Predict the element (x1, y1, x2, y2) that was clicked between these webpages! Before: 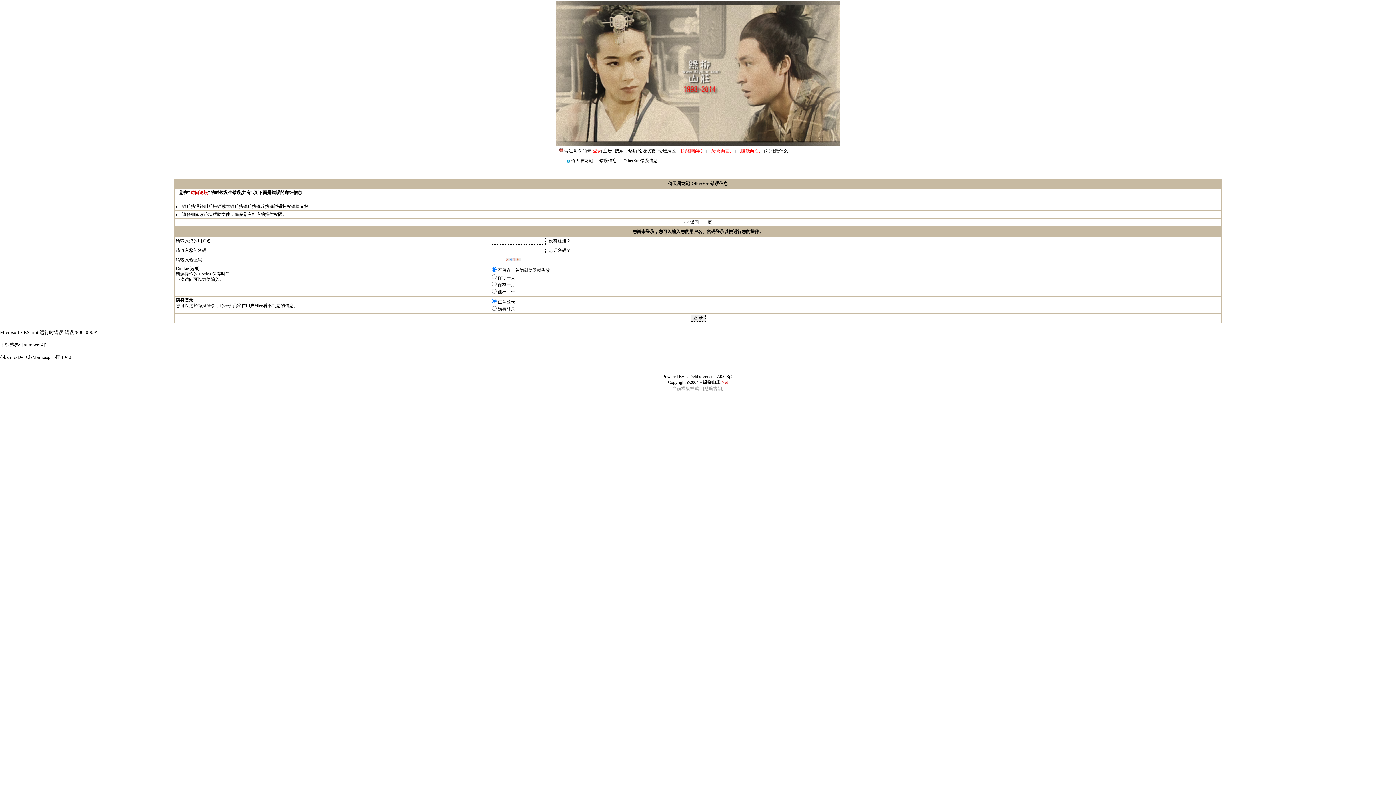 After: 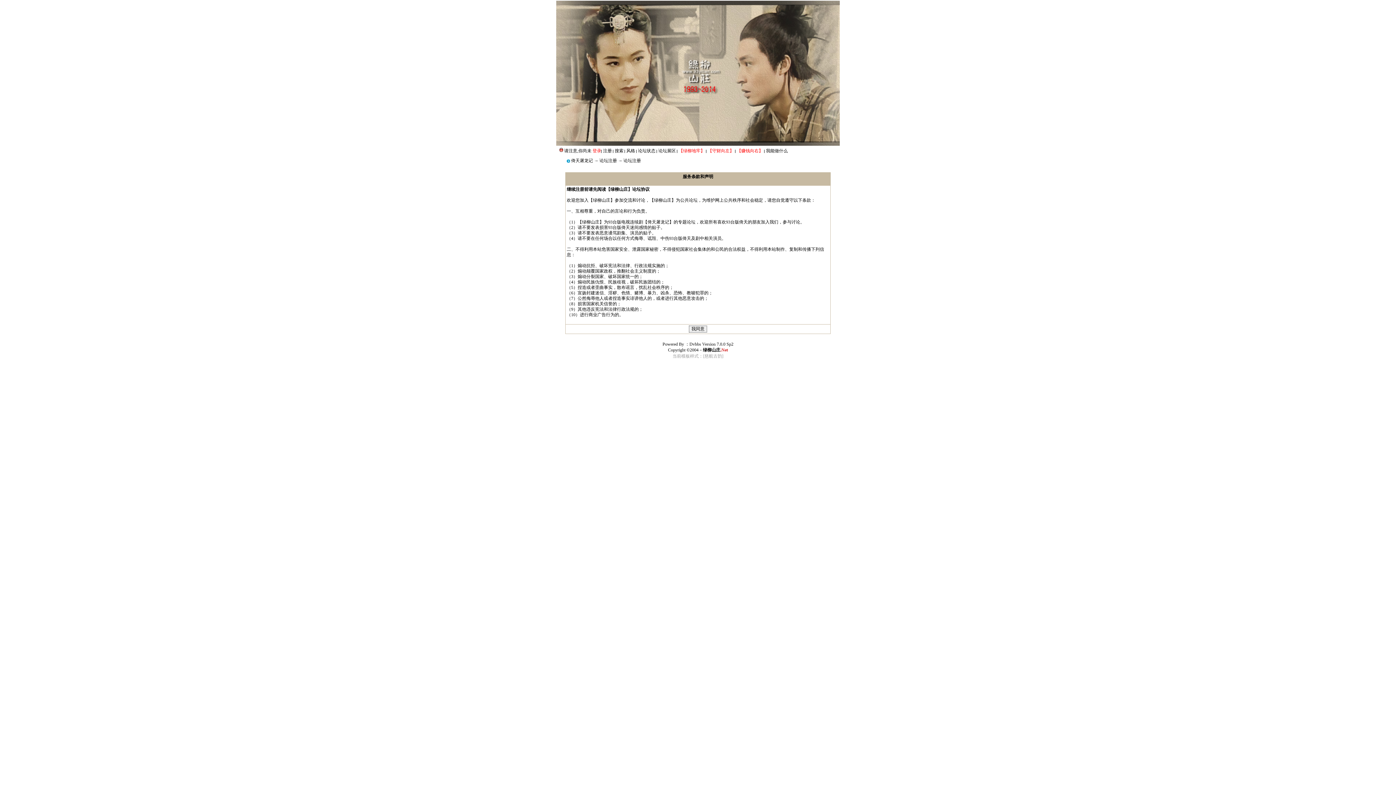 Action: label: 没有注册？ bbox: (549, 238, 570, 243)